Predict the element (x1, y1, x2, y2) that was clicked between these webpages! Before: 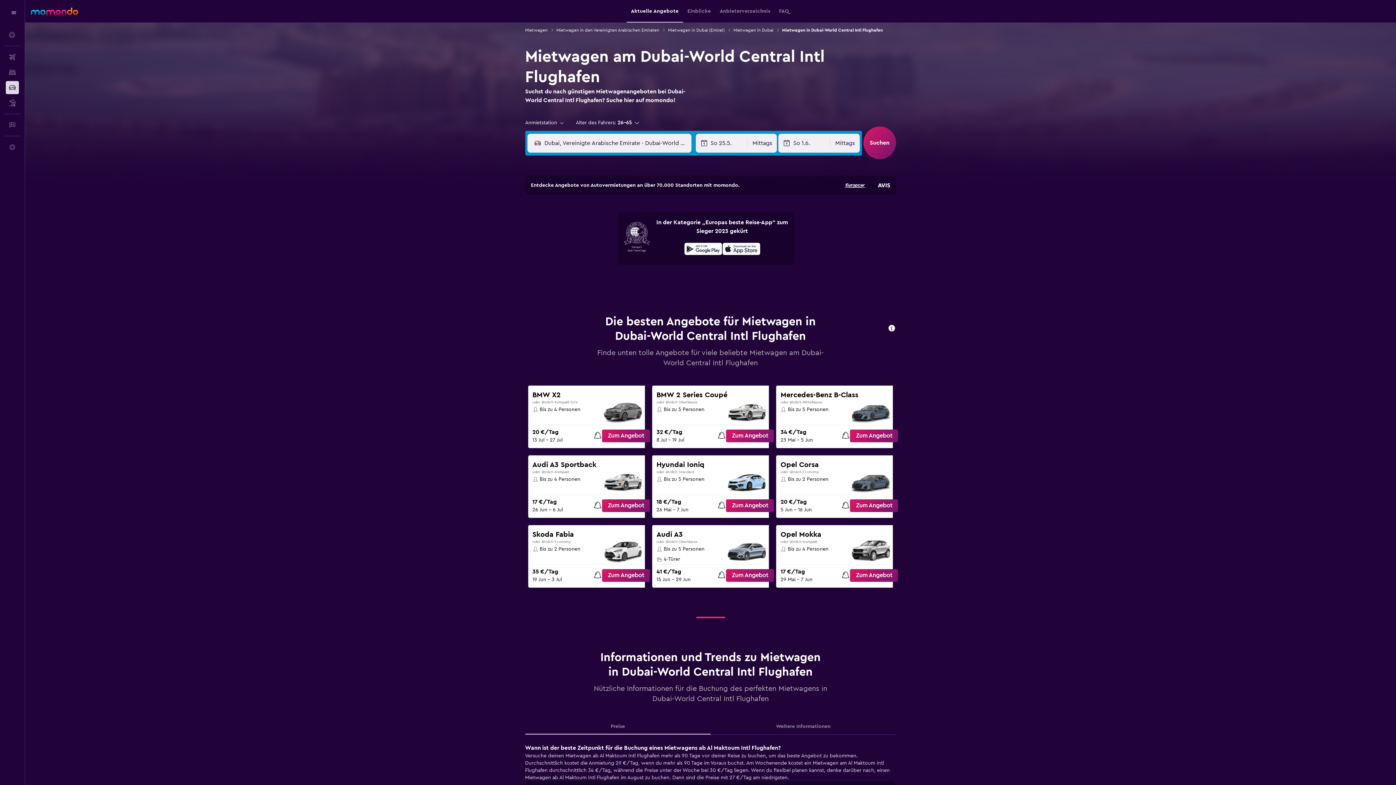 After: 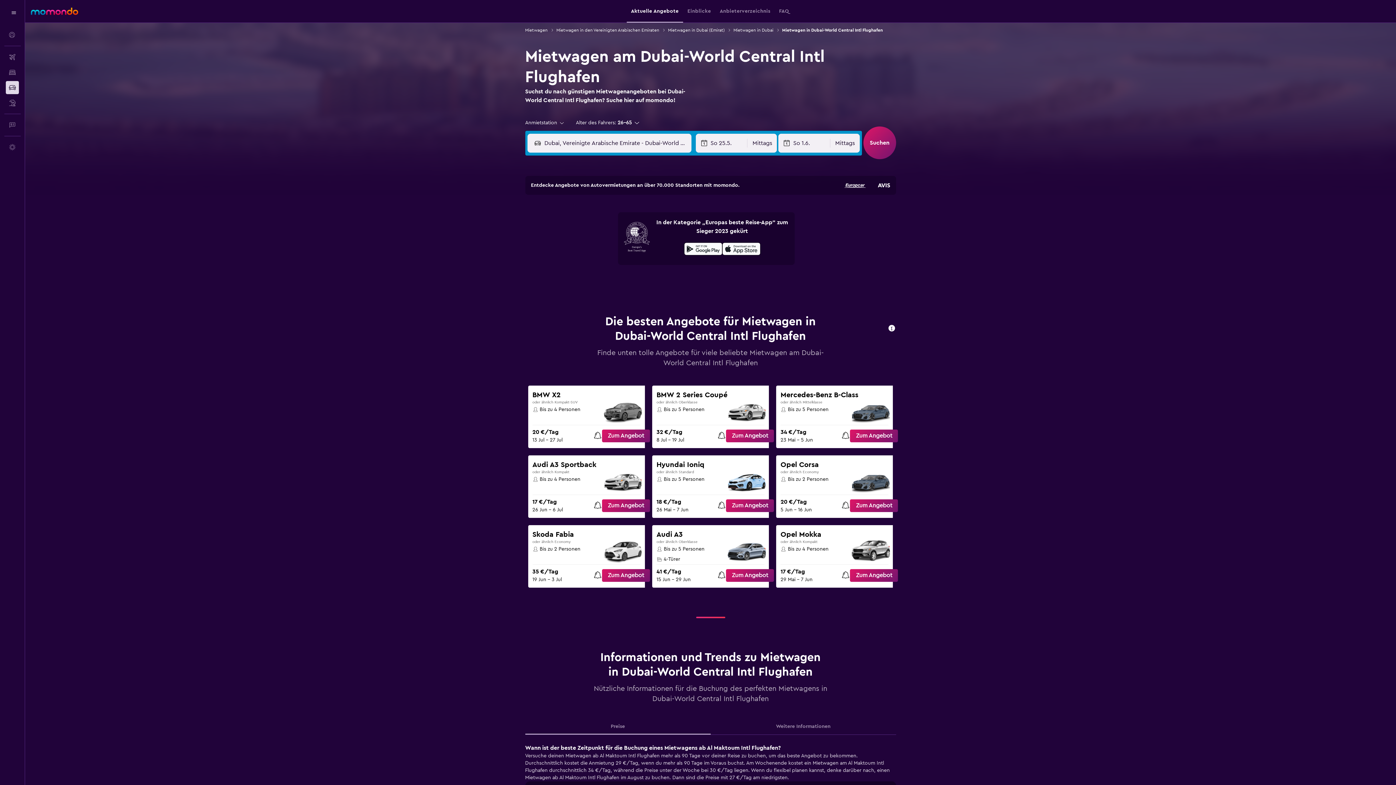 Action: bbox: (722, 240, 760, 259) label: Laden im App Store